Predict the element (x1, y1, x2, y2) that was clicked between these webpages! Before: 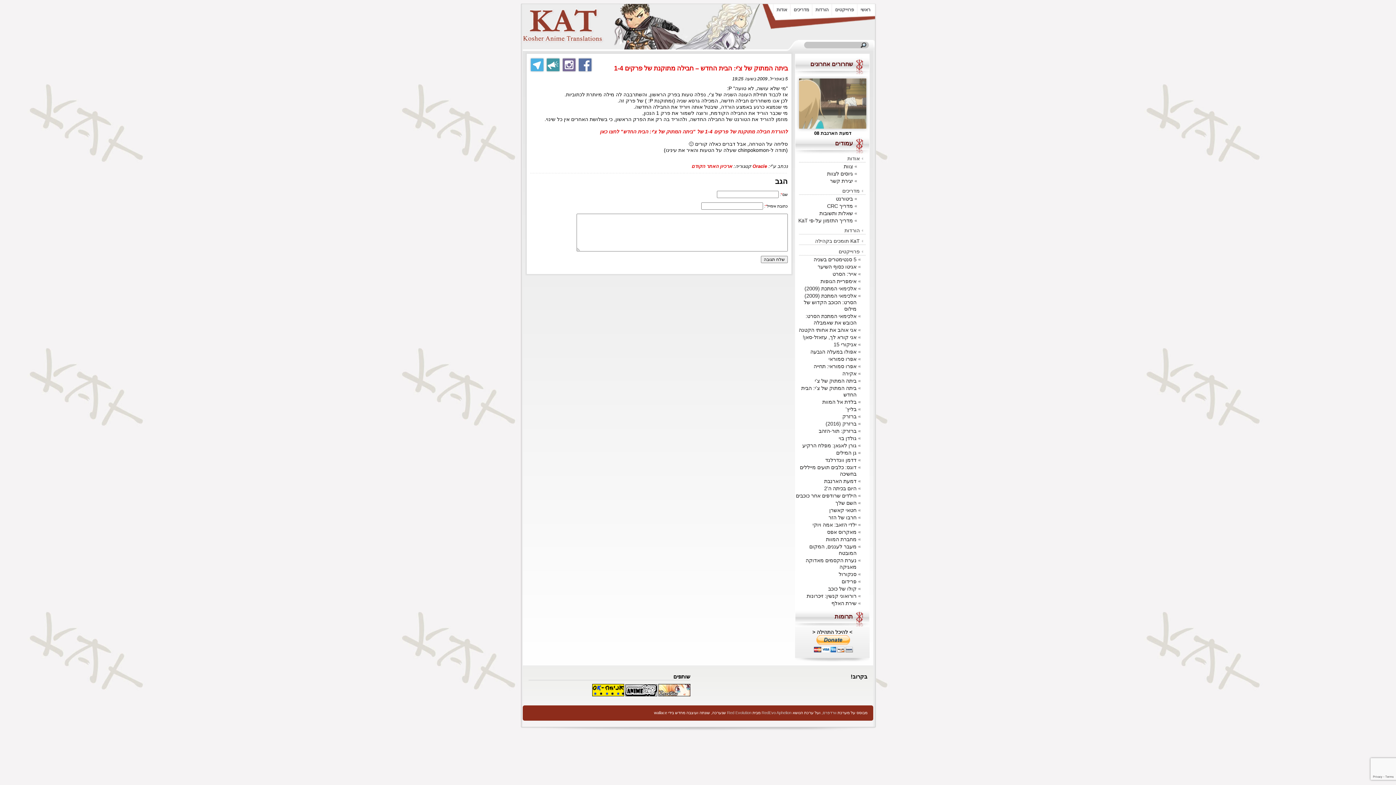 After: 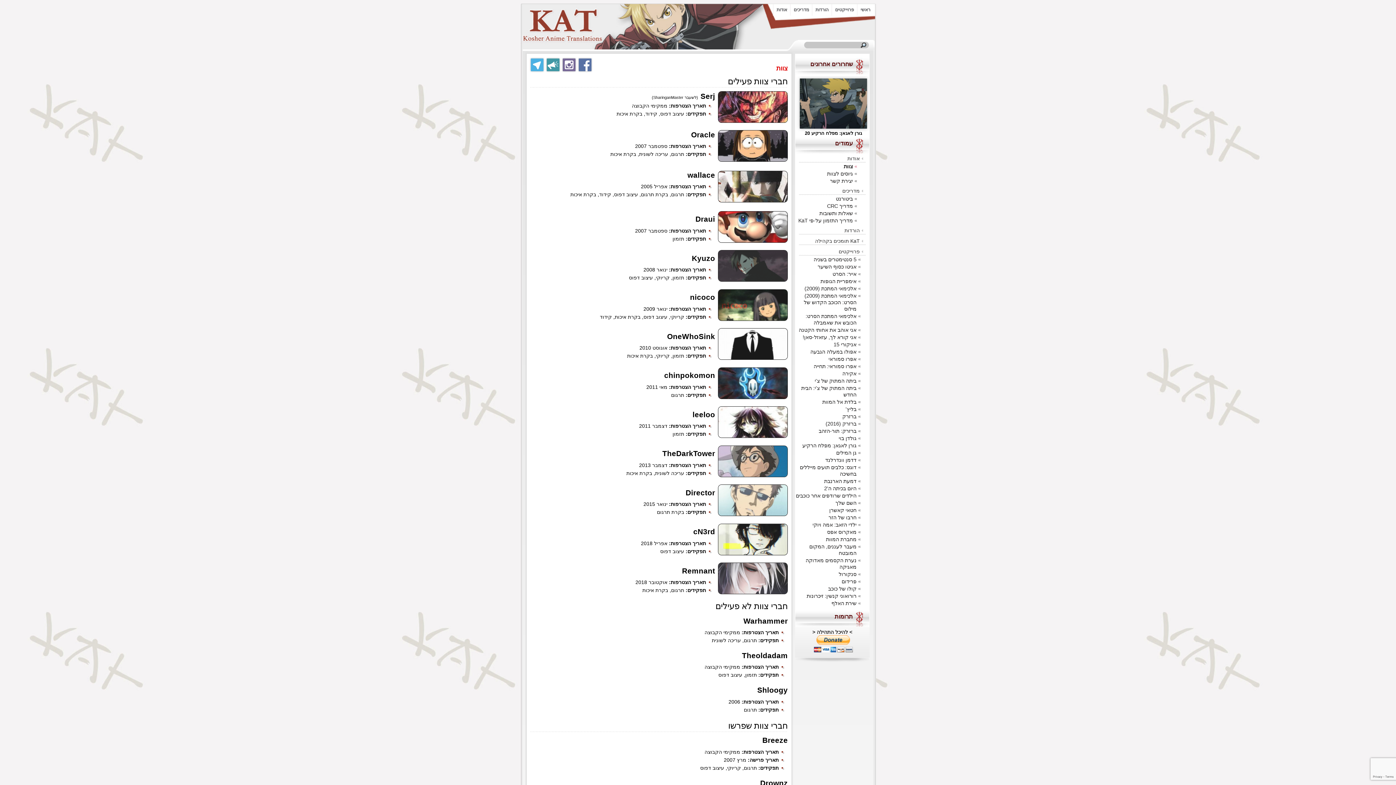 Action: bbox: (792, 162, 862, 169) label: צוות